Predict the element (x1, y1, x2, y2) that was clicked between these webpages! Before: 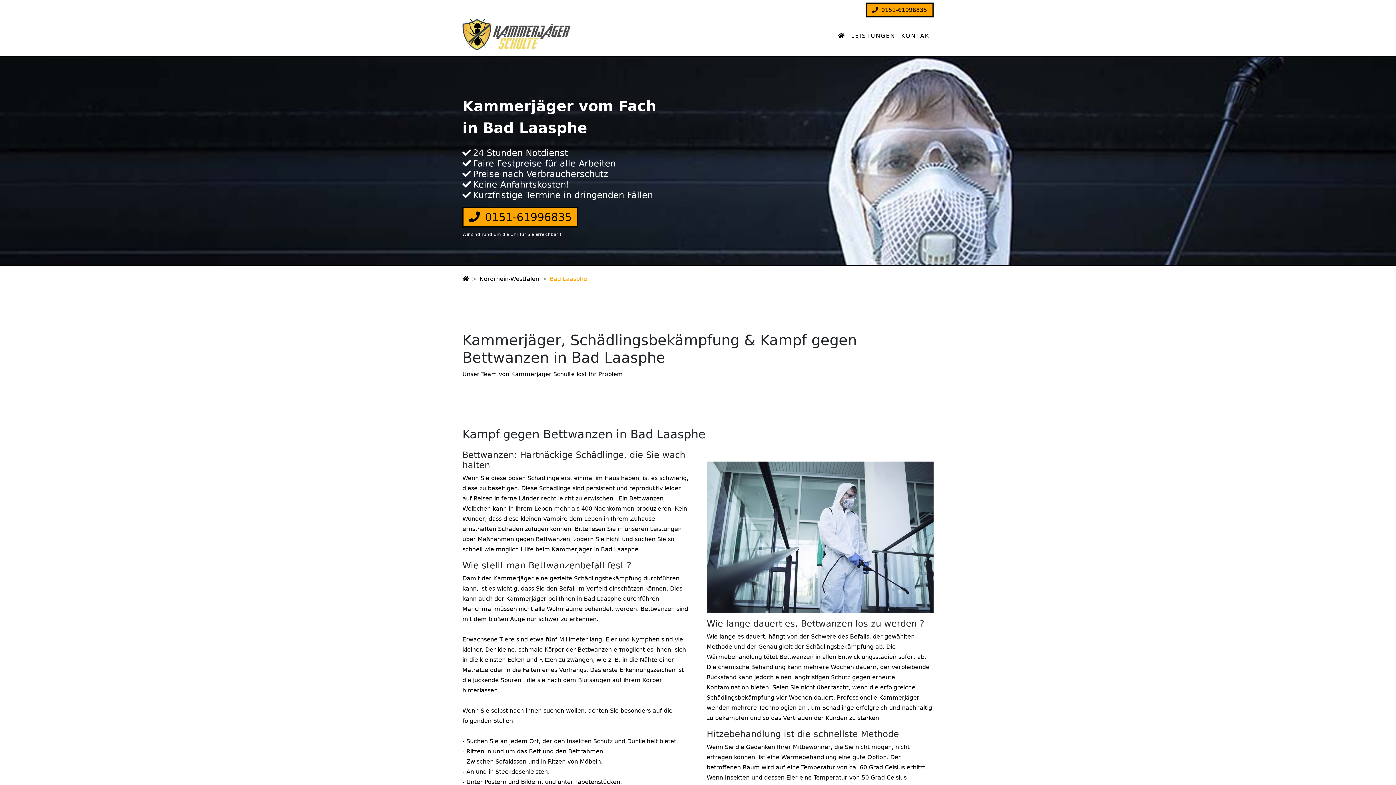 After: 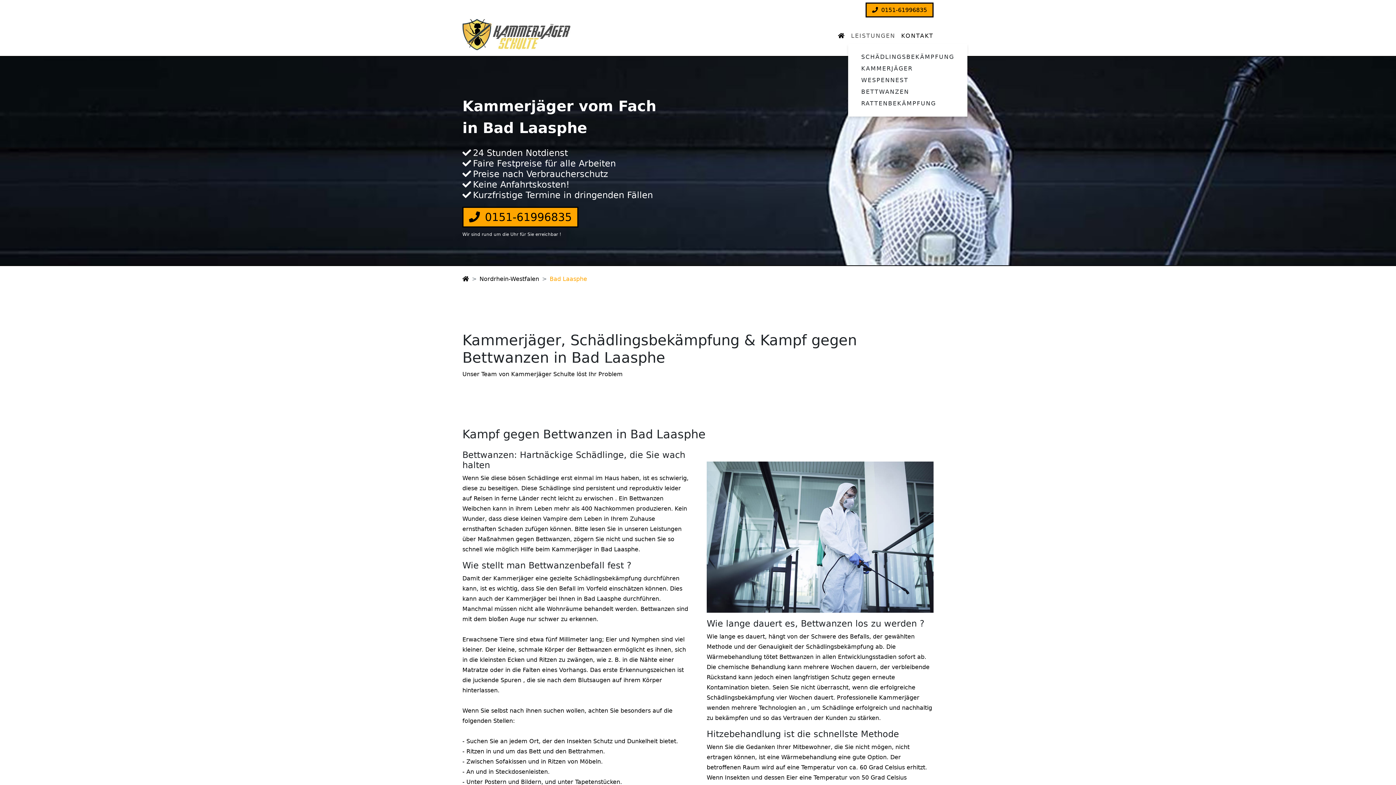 Action: bbox: (848, 28, 898, 43) label: LEISTUNGEN